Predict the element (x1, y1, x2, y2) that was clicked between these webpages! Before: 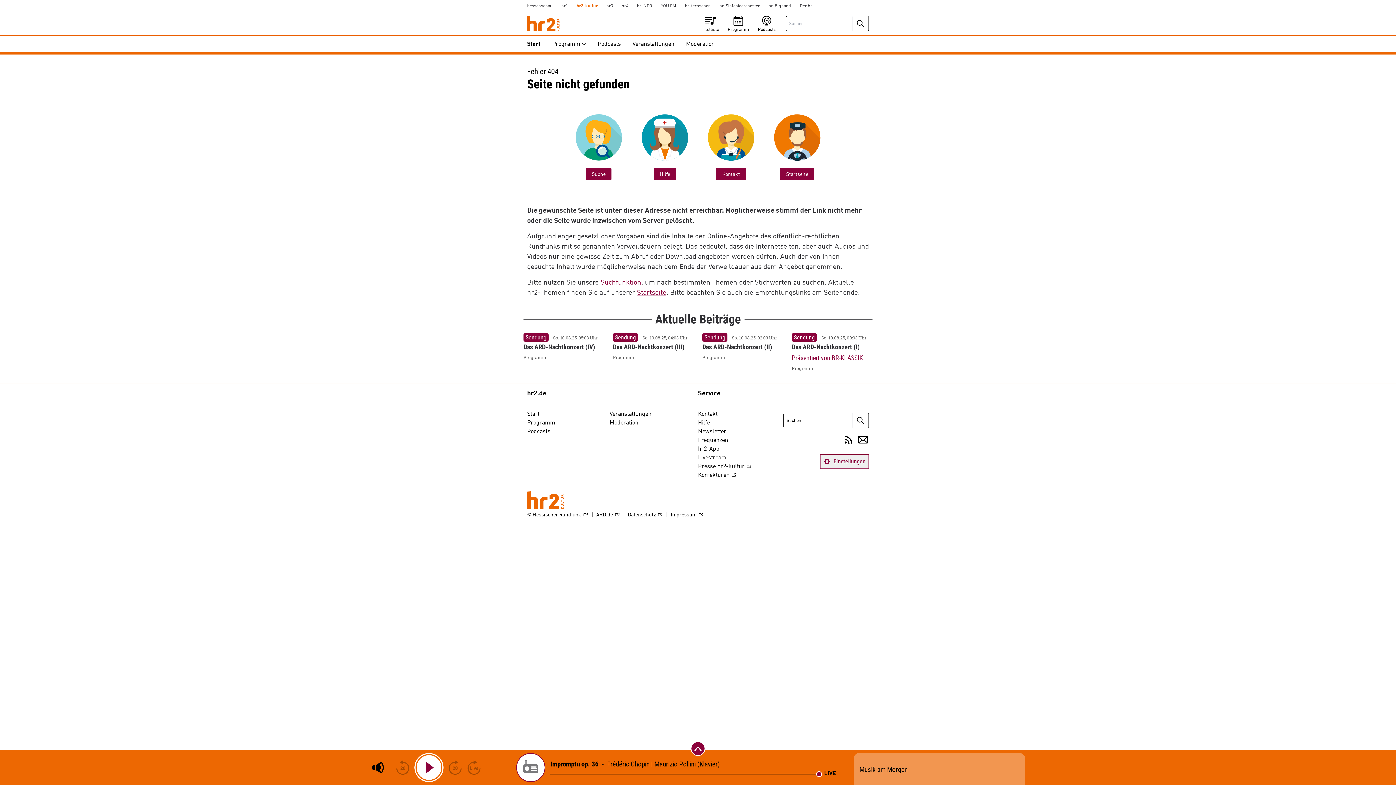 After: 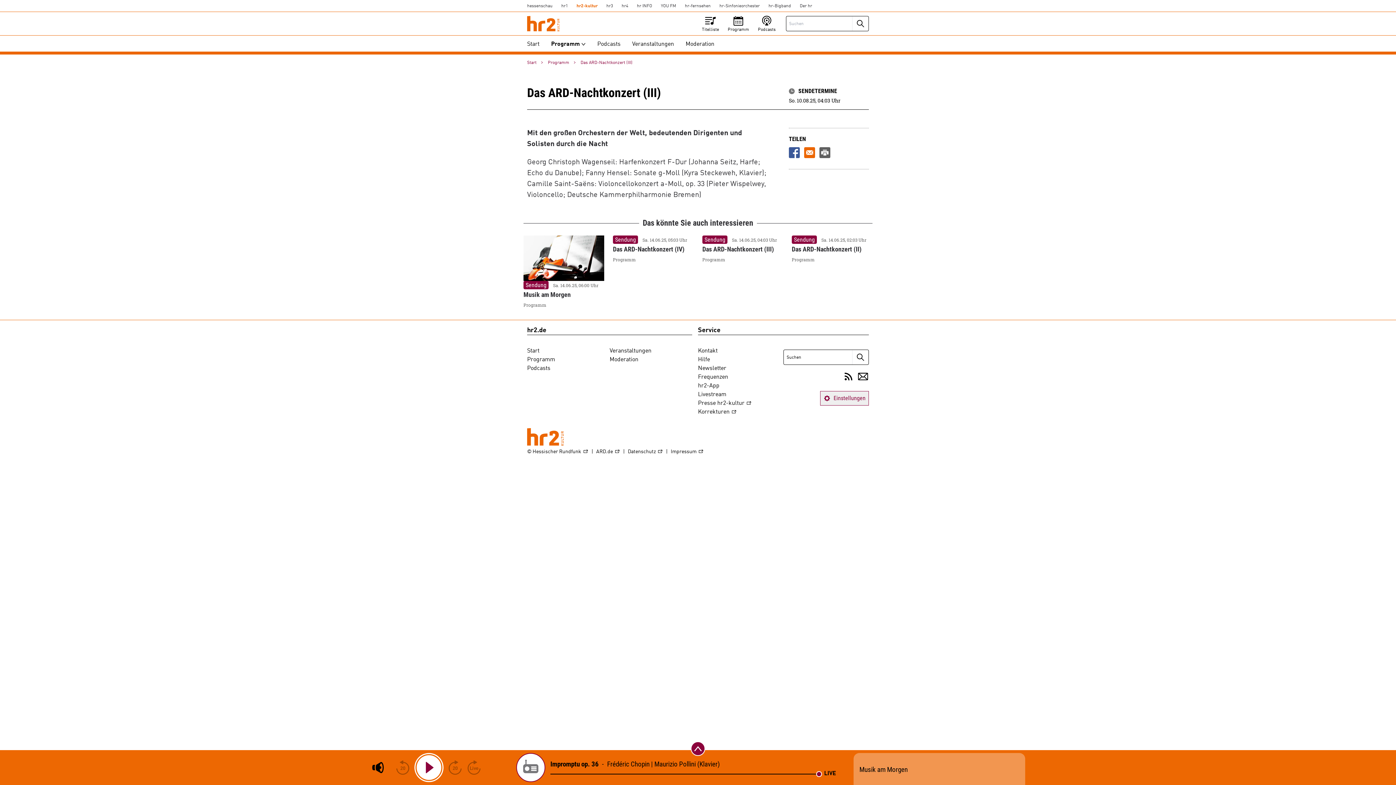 Action: bbox: (613, 333, 687, 351) label: Sendung So. 10.08.25, 04:03 Uhr
Das ARD-Nachtkonzert (III)